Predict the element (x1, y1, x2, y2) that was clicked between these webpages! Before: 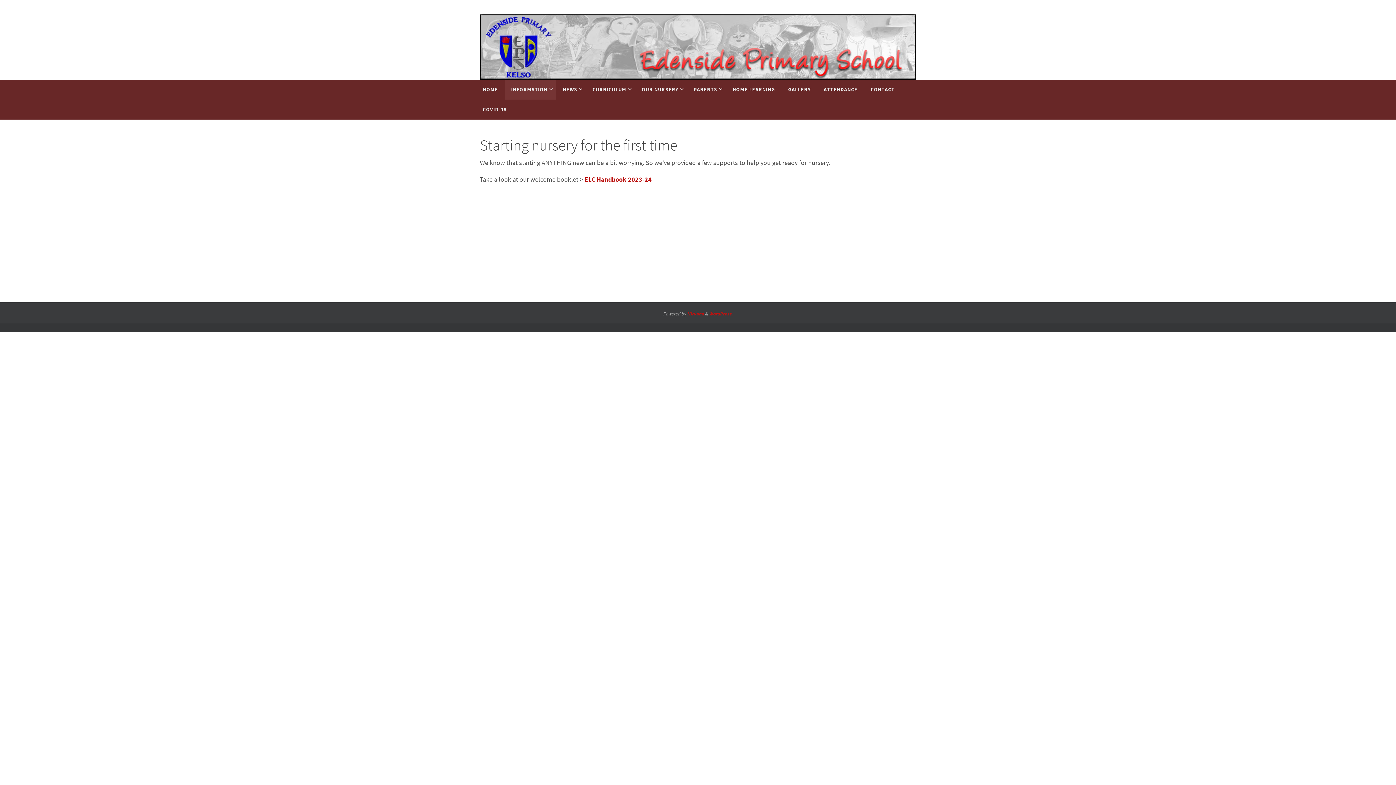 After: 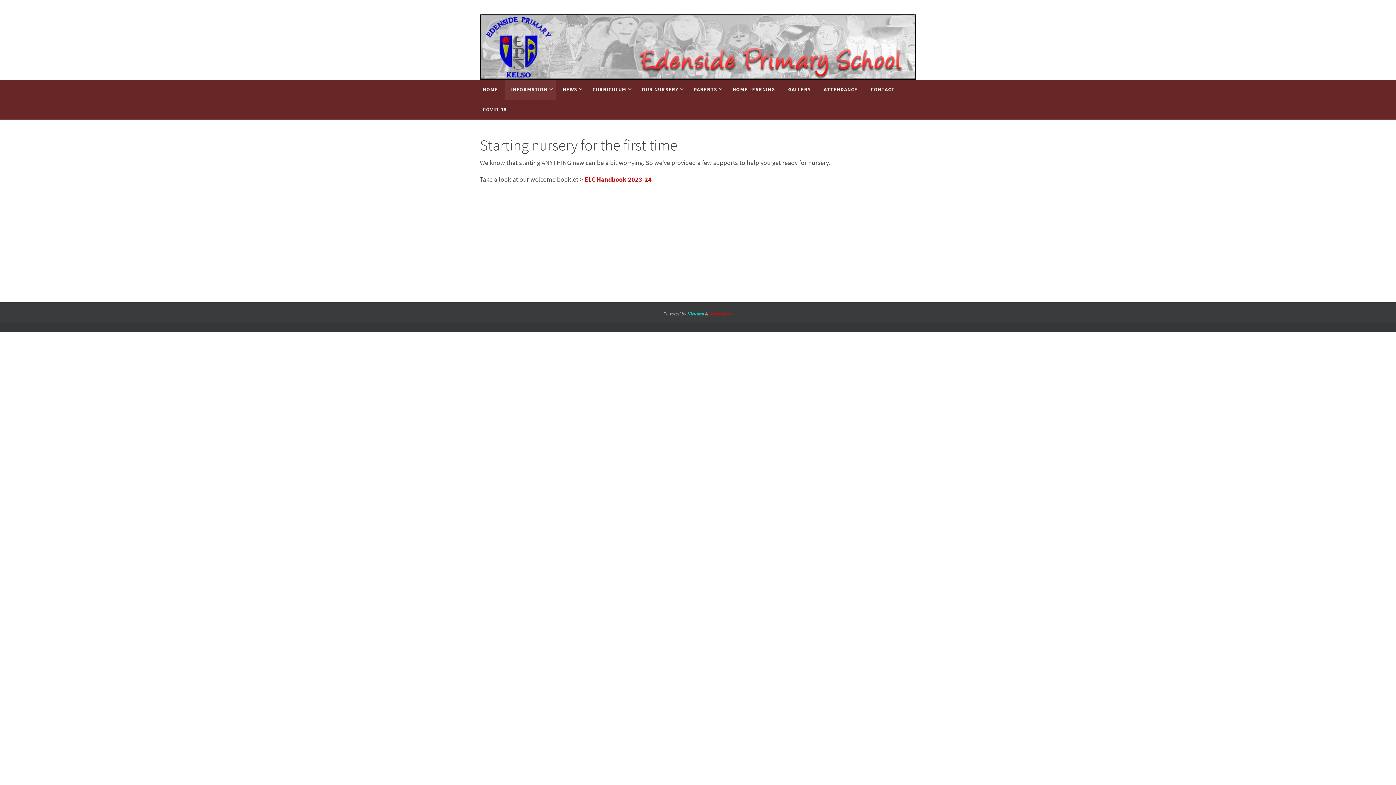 Action: label: Nirvana bbox: (687, 310, 704, 317)